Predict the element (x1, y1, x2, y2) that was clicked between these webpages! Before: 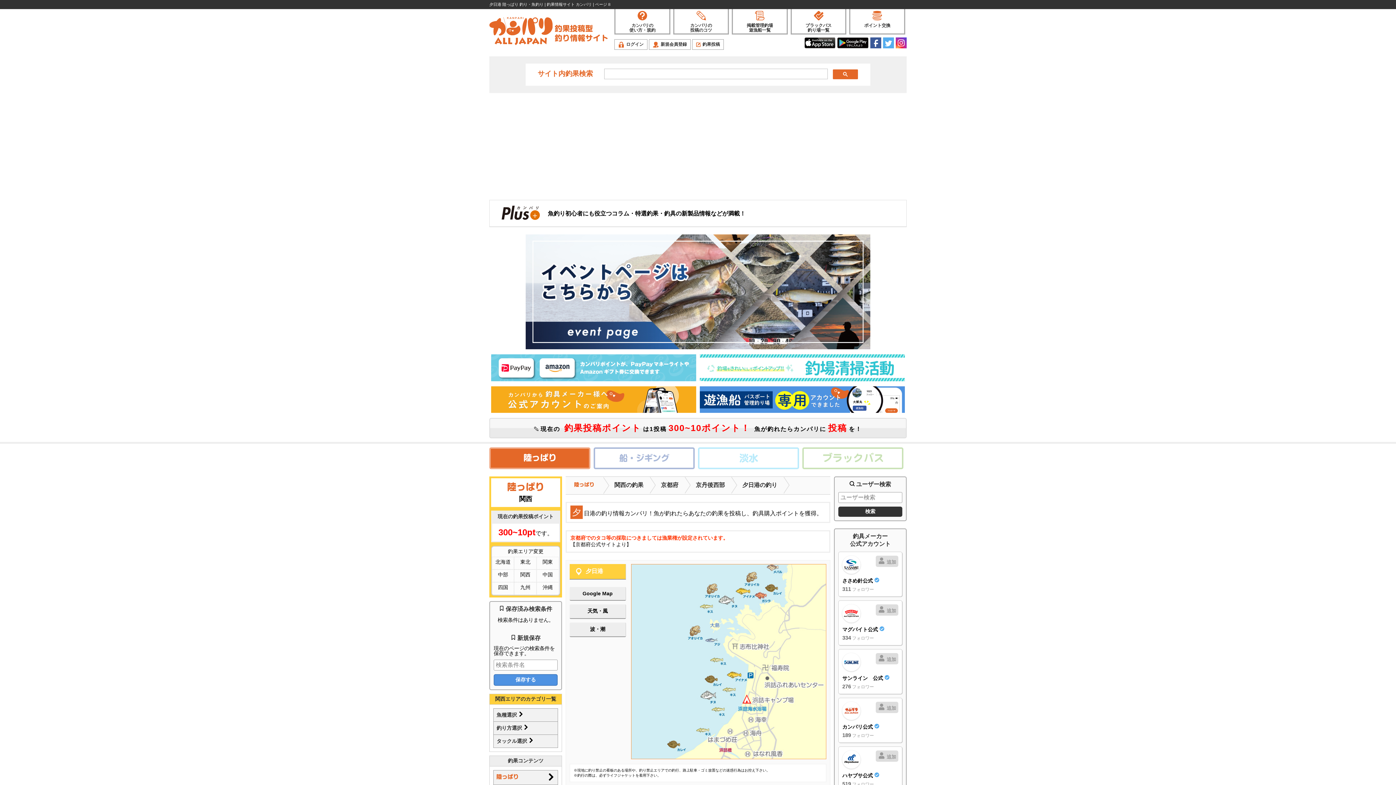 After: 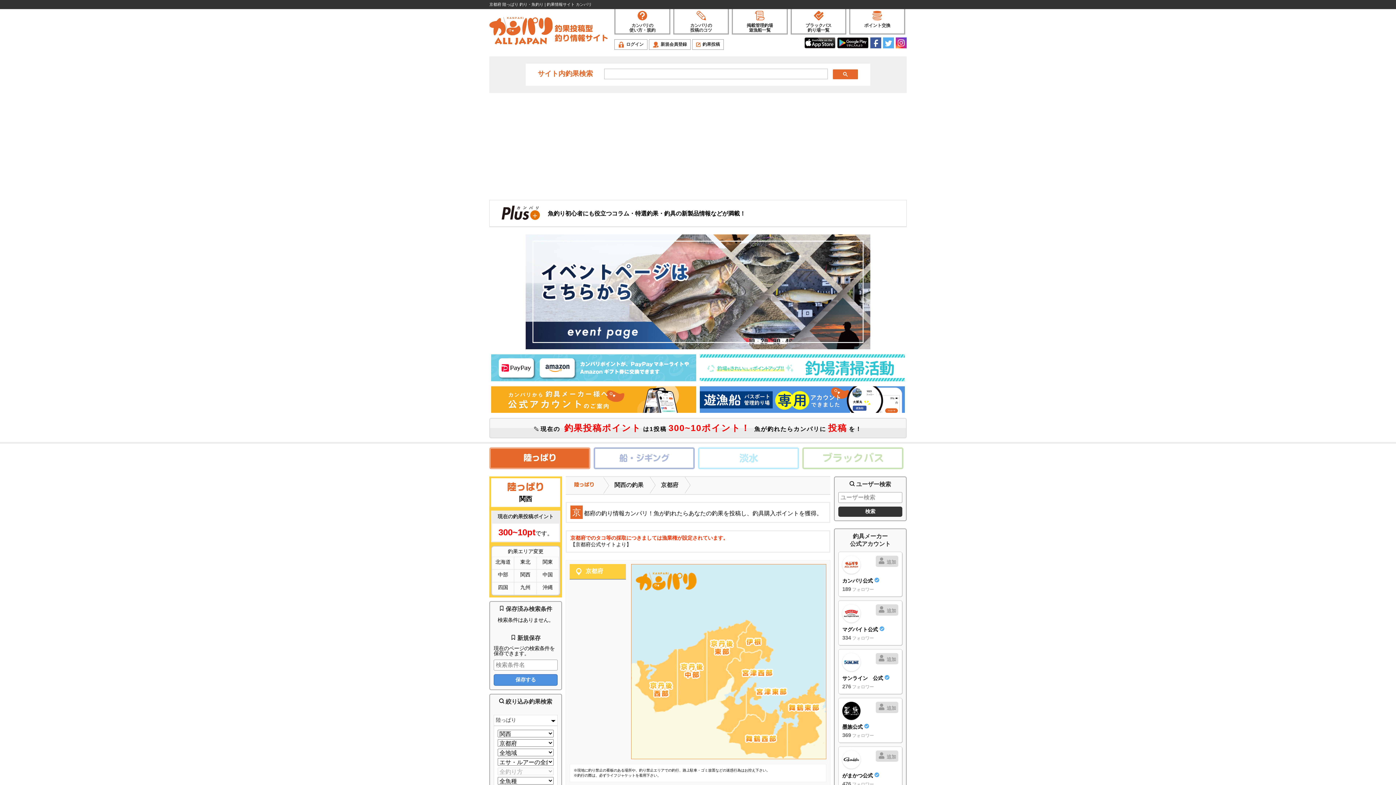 Action: bbox: (649, 477, 684, 493) label: 京都府